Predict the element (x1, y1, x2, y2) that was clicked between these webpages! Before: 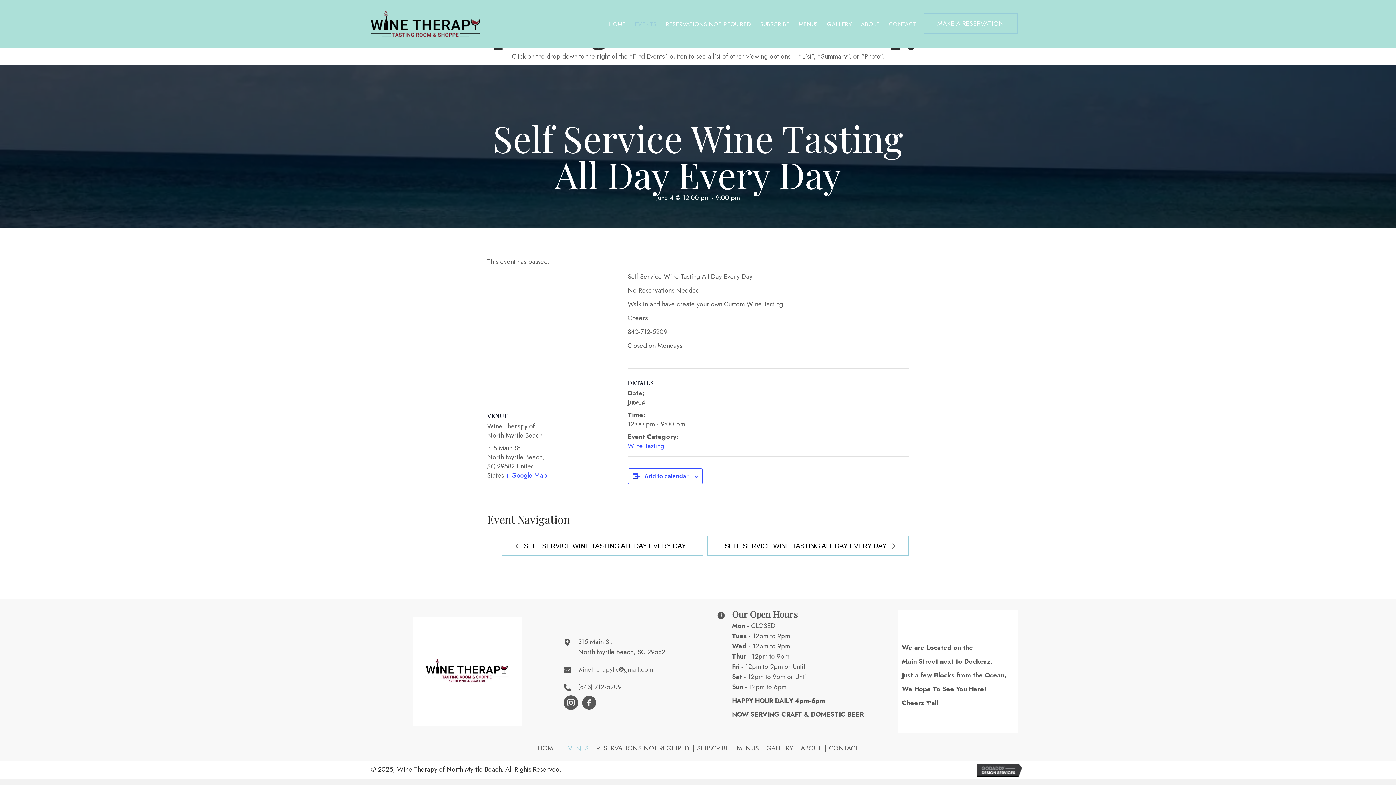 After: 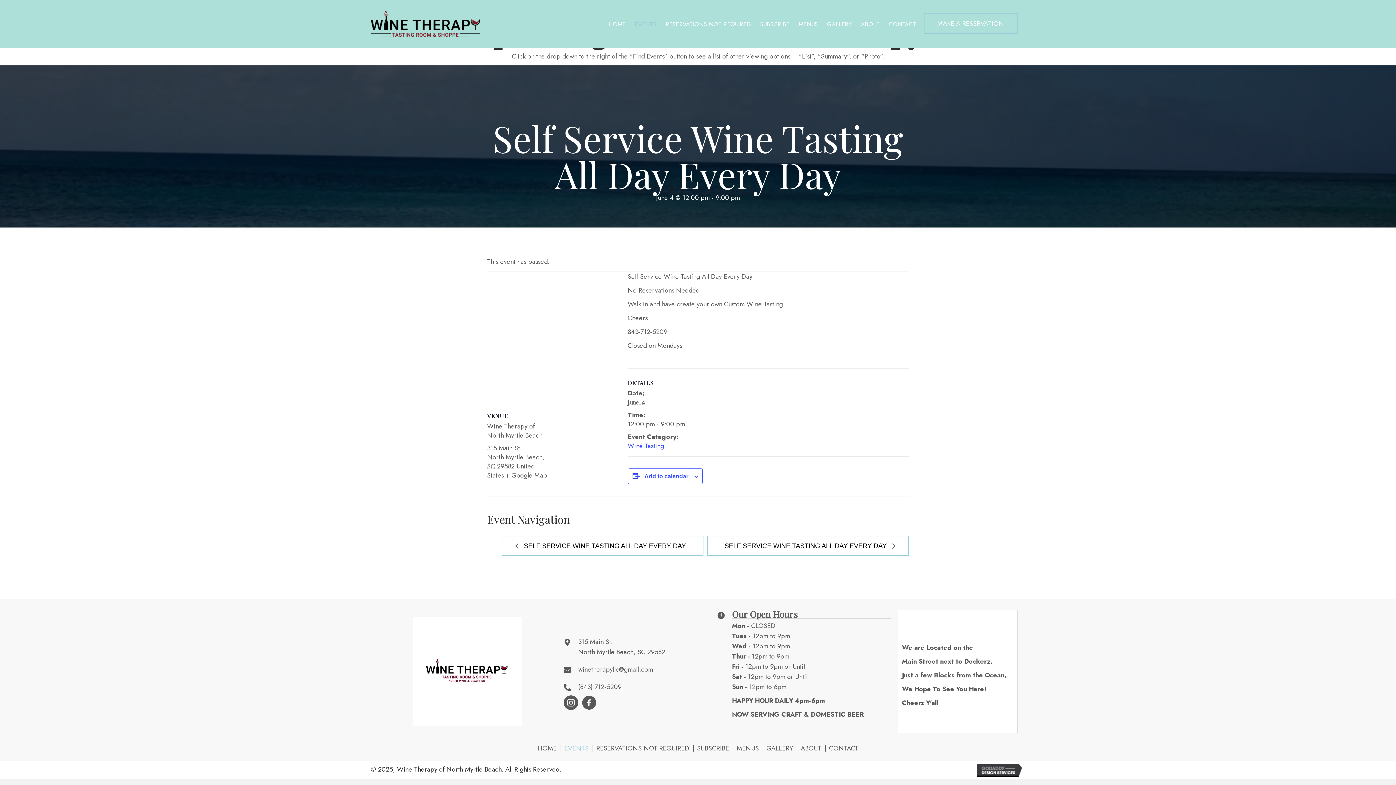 Action: label: + Google Map bbox: (505, 470, 547, 480)